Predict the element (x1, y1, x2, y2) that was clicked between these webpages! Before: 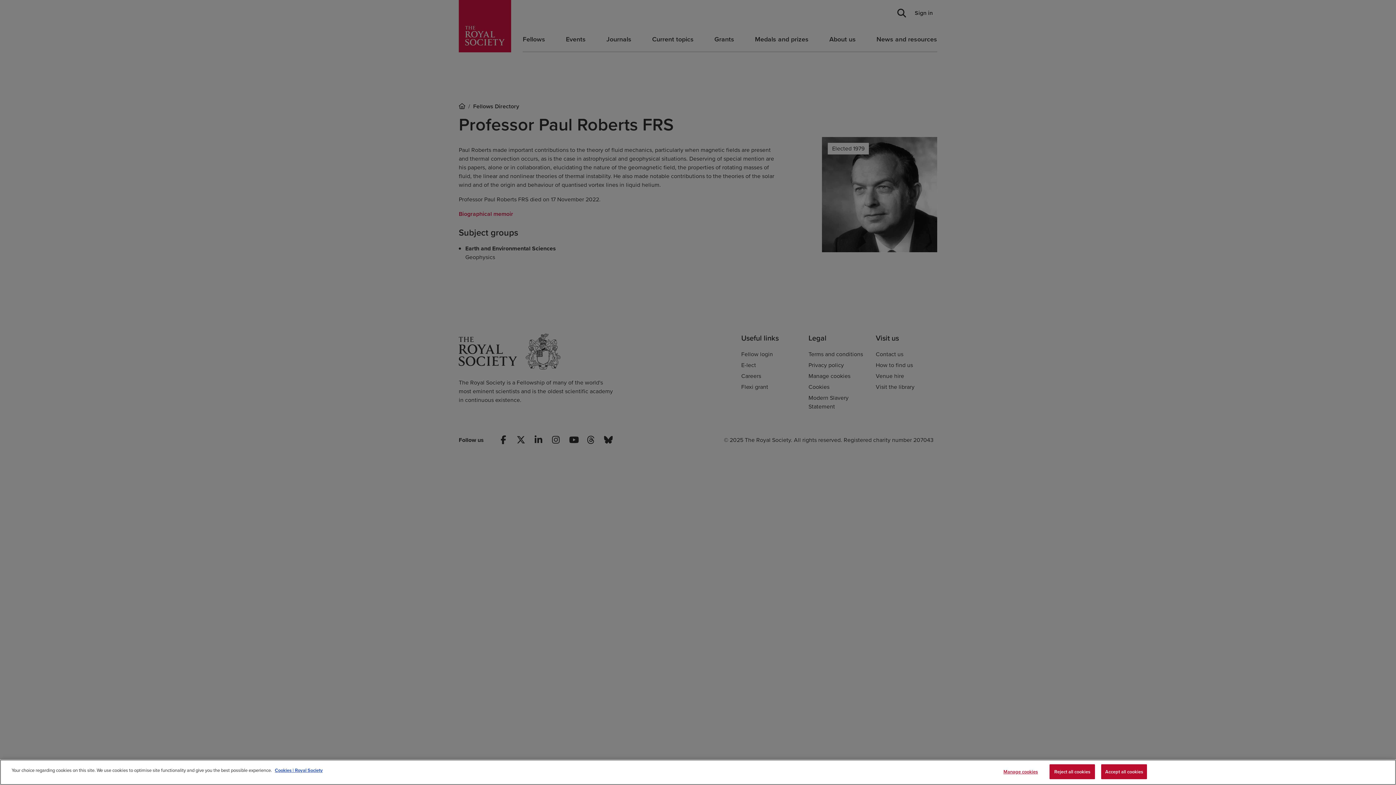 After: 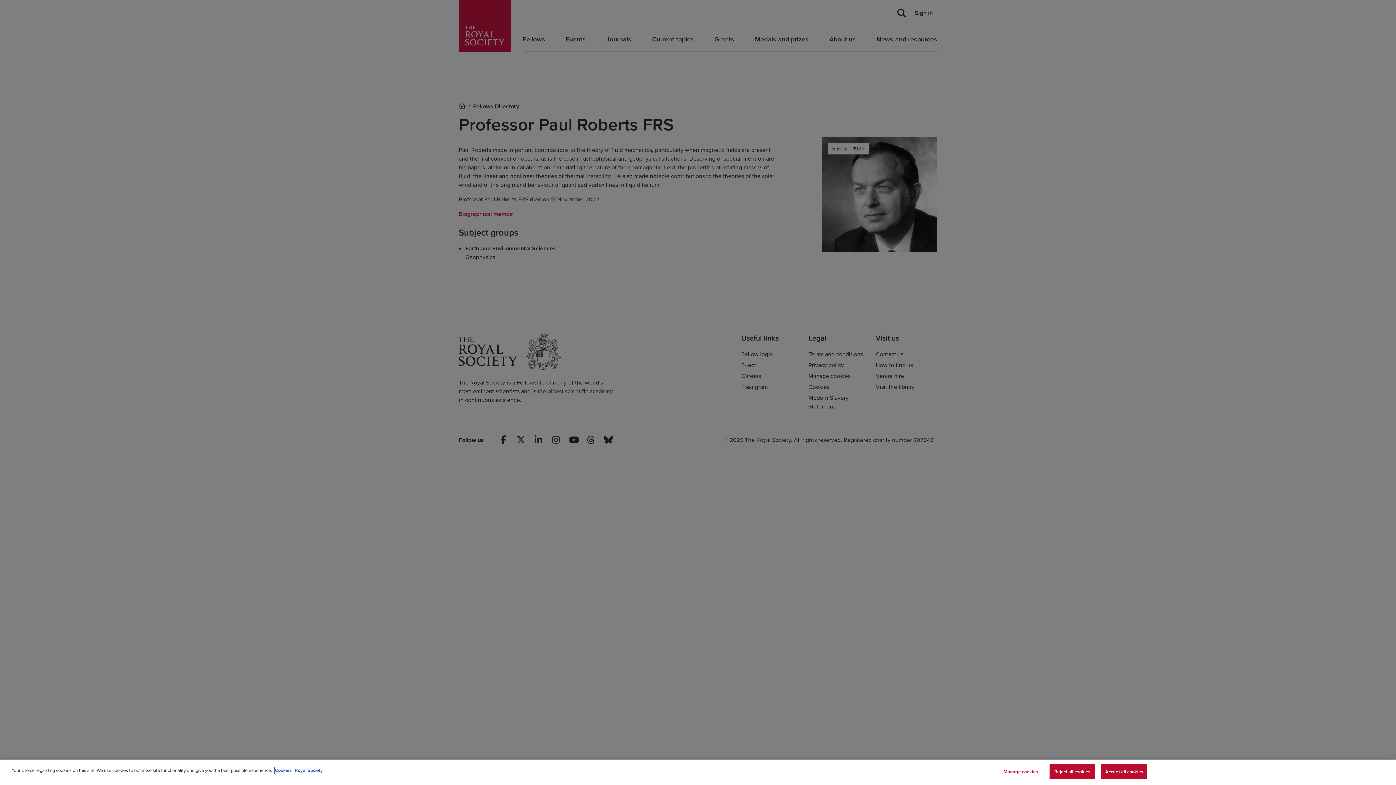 Action: bbox: (274, 767, 322, 774) label: More information about your privacy, opens in a new tab